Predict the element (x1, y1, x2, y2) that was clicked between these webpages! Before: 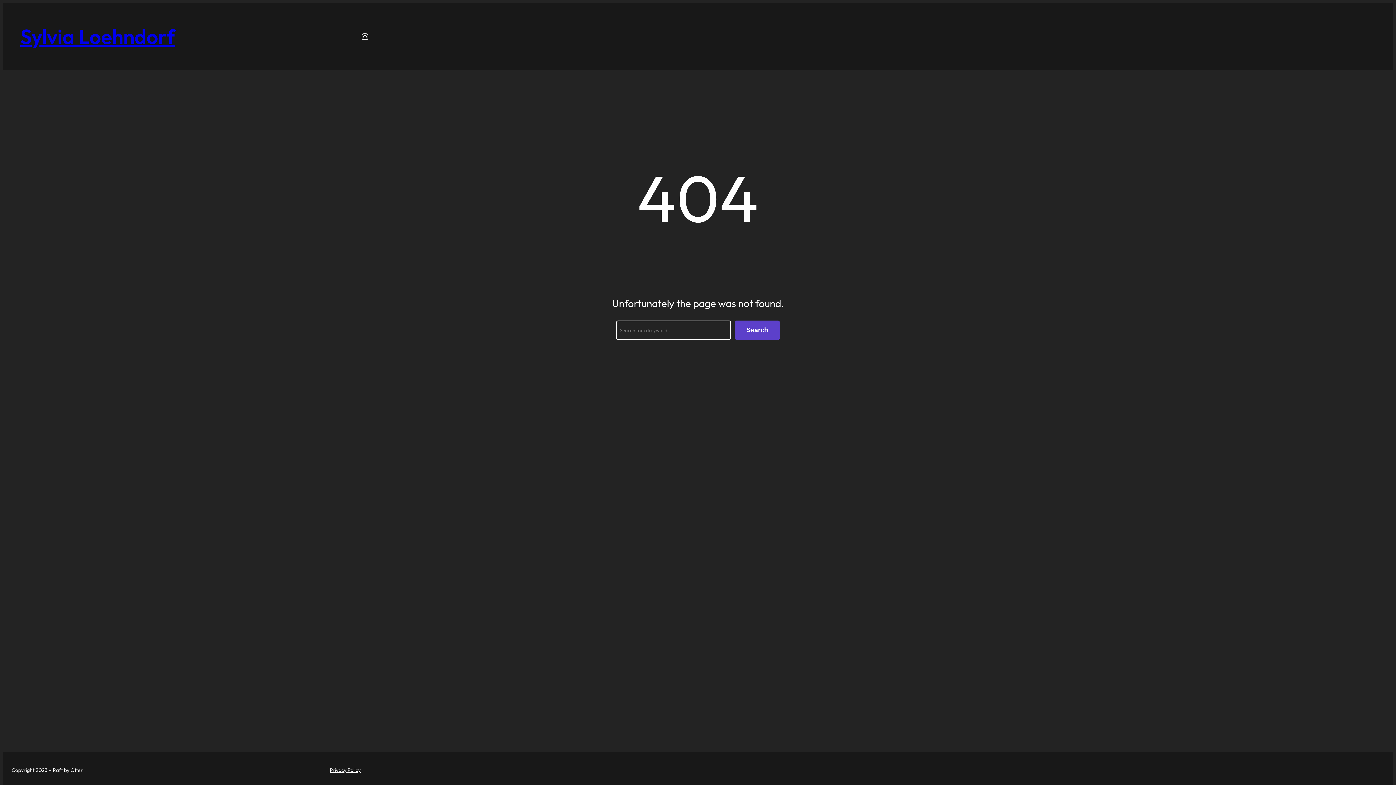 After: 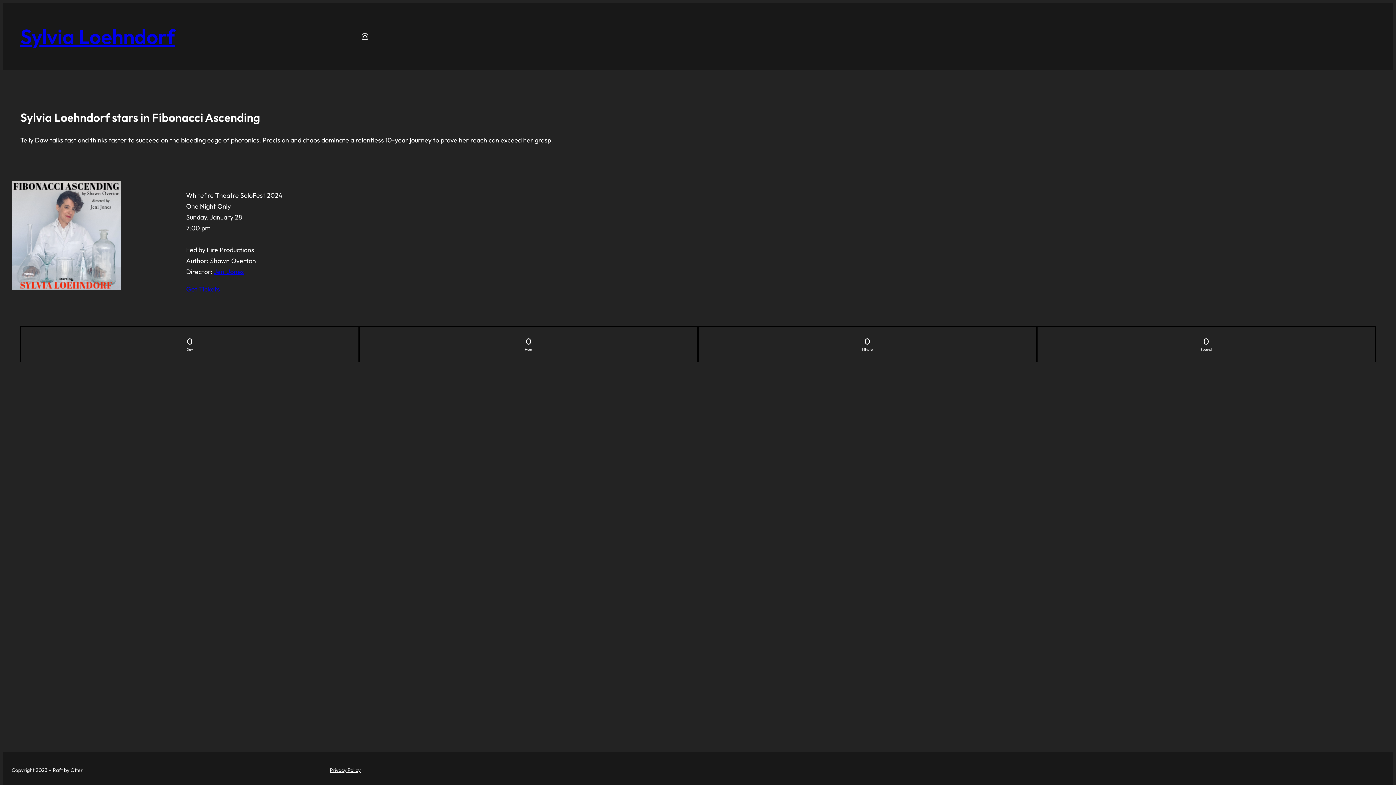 Action: bbox: (20, 23, 174, 49) label: Sylvia Loehndorf